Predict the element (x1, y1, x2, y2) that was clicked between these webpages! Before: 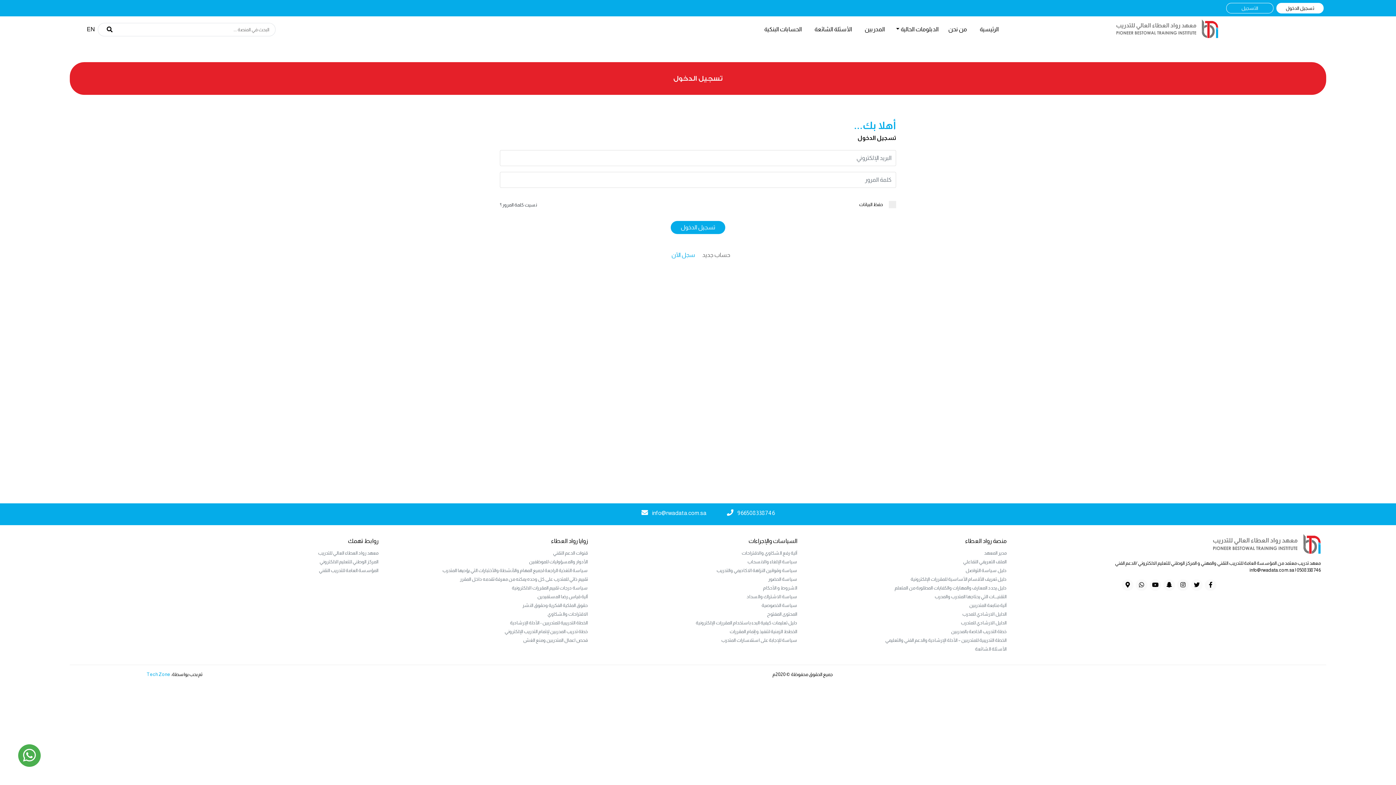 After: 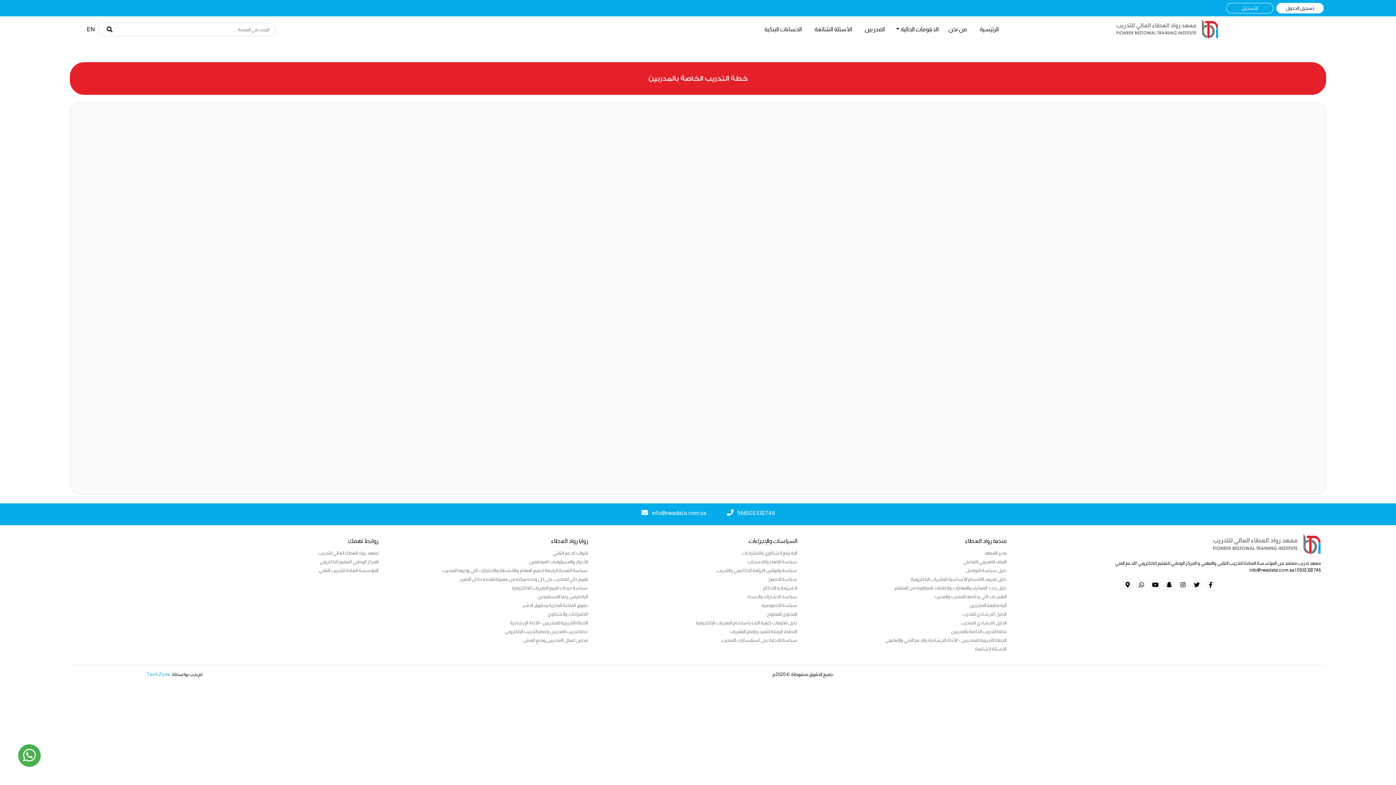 Action: label: خطة التدريب الخاصة بالمدربين bbox: (951, 629, 1006, 634)